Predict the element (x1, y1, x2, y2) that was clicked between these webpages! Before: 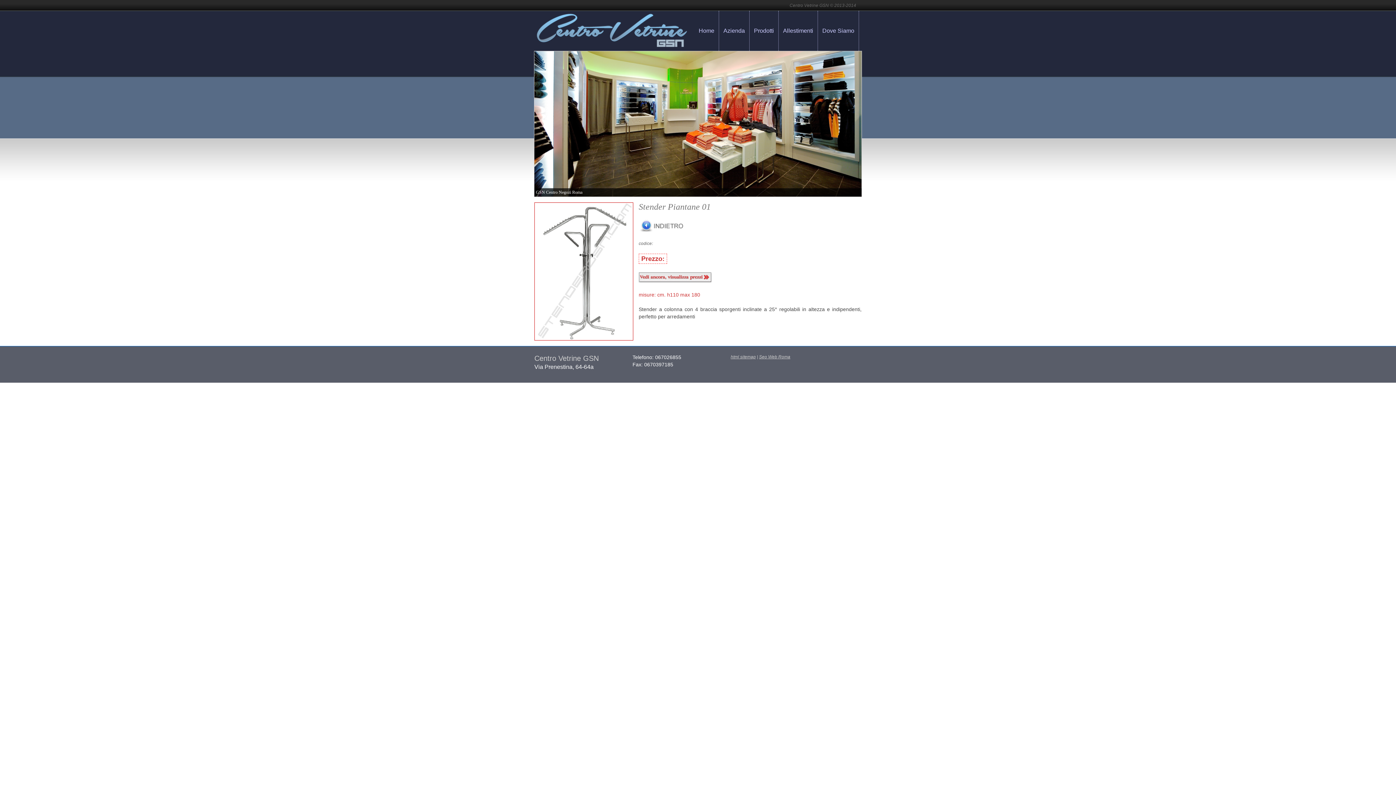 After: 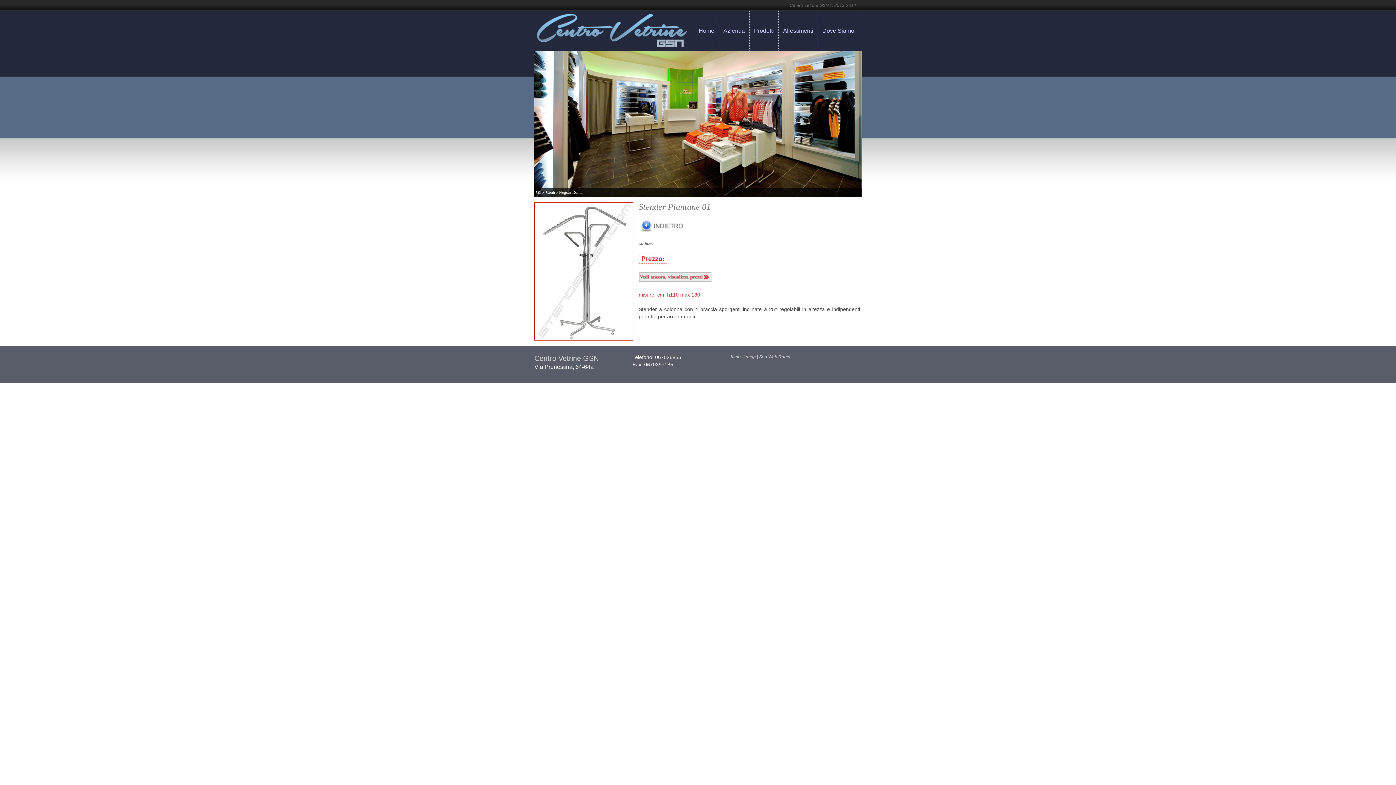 Action: bbox: (759, 354, 790, 359) label: Seo Web Roma